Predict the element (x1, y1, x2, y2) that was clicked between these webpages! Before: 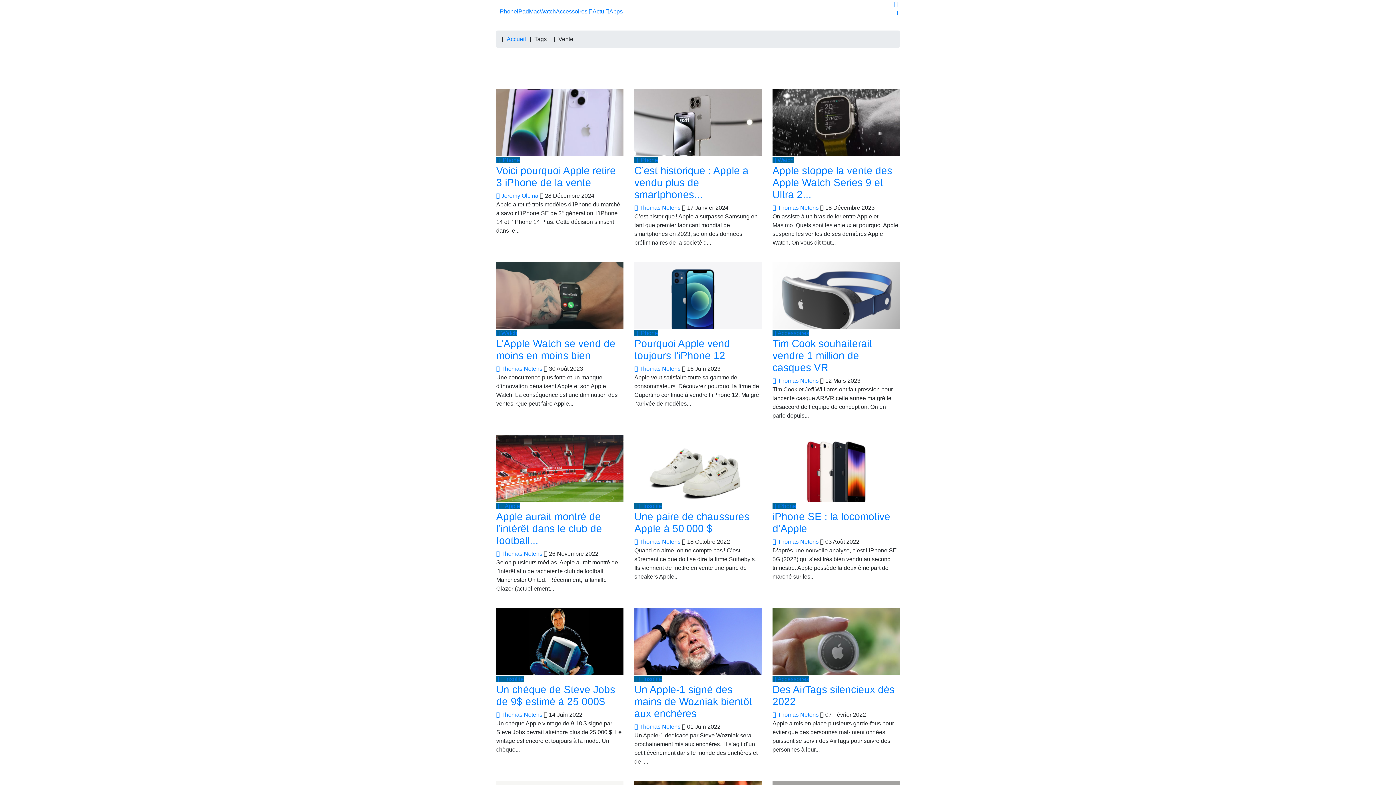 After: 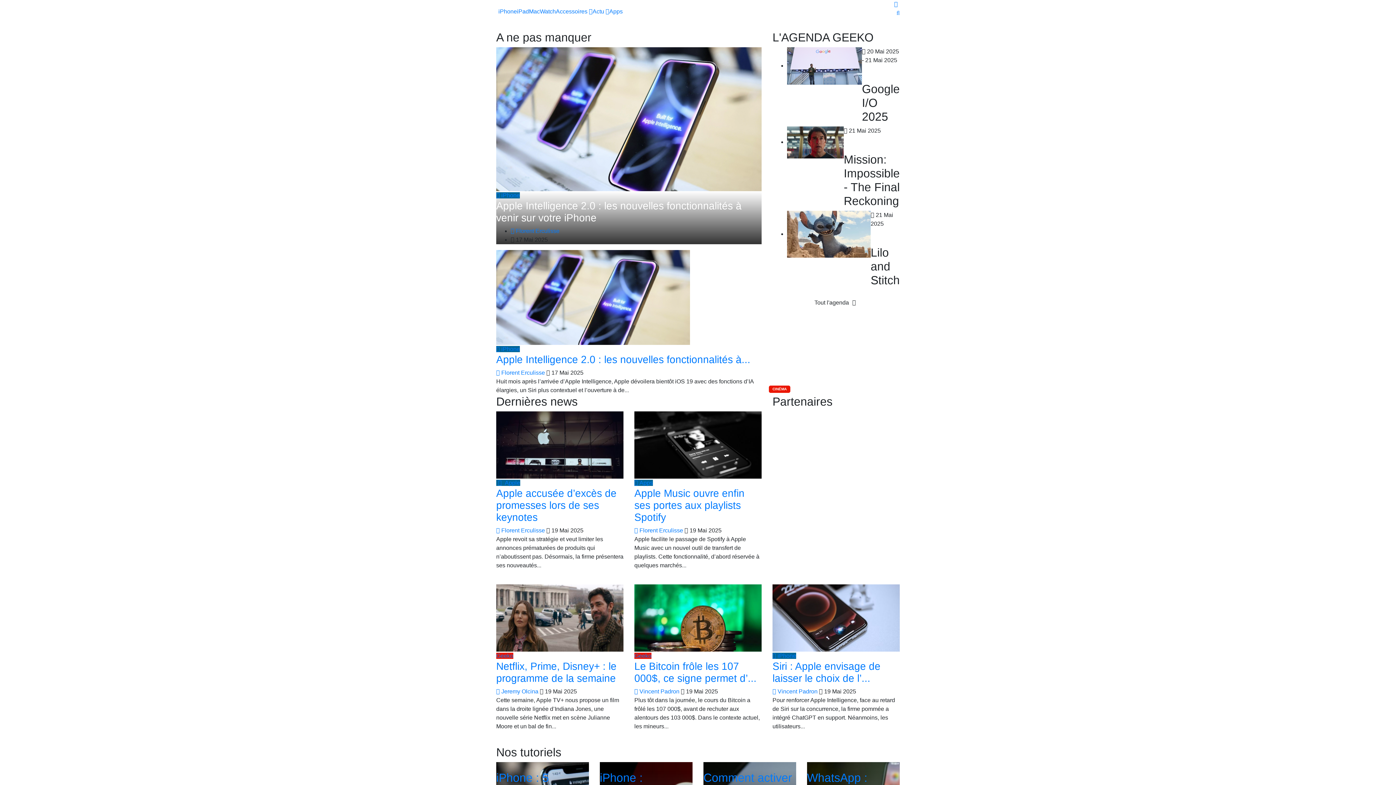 Action: label: Accueil bbox: (506, 36, 526, 42)